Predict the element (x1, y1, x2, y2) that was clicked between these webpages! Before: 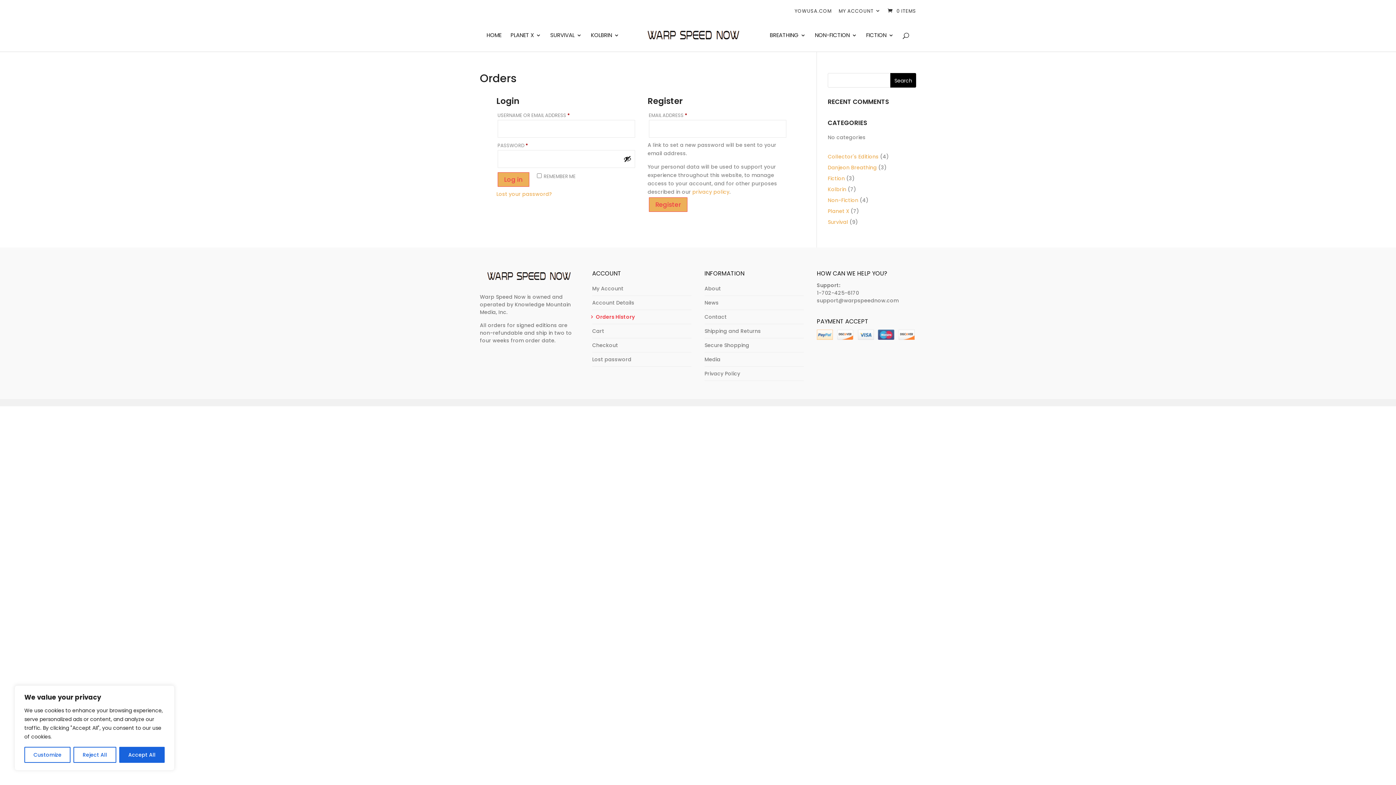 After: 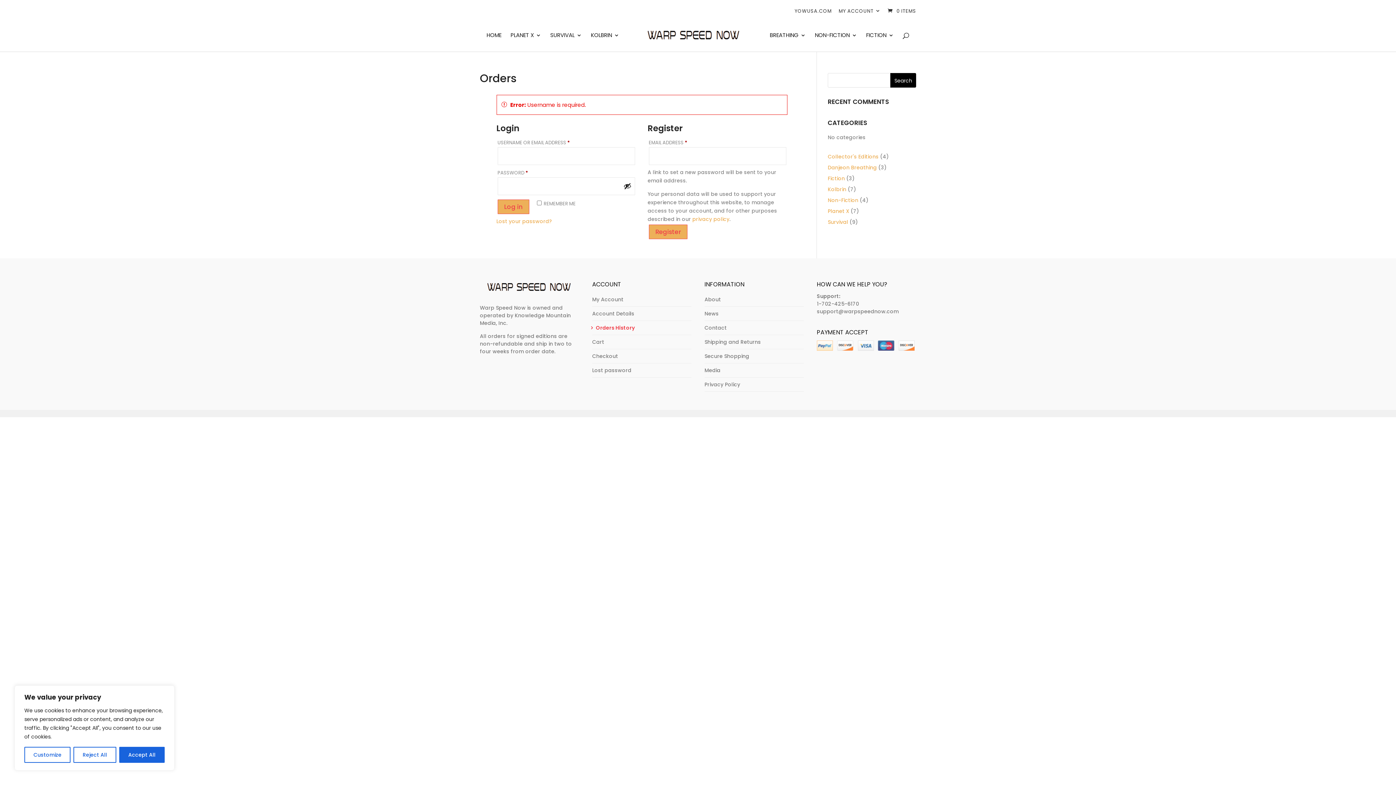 Action: bbox: (497, 172, 529, 186) label: Log in